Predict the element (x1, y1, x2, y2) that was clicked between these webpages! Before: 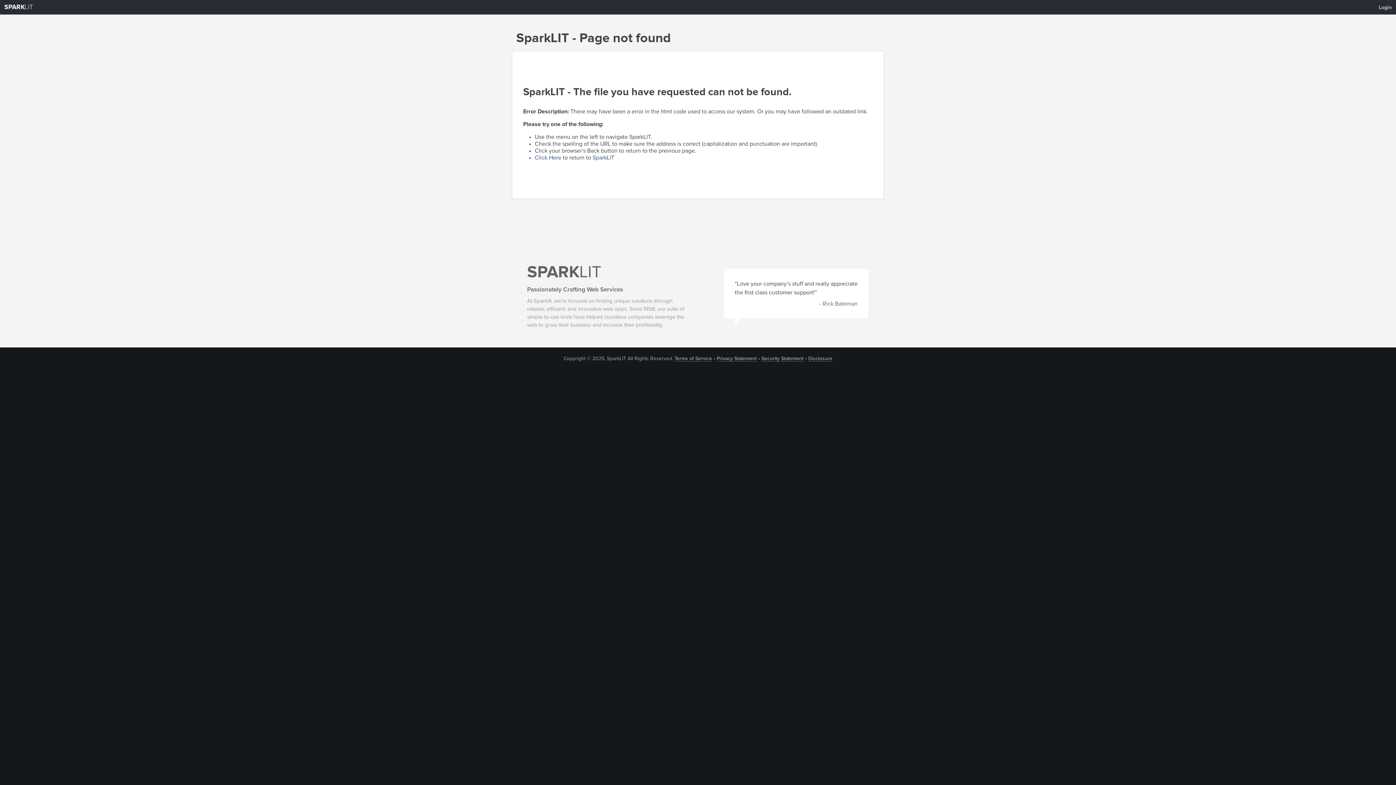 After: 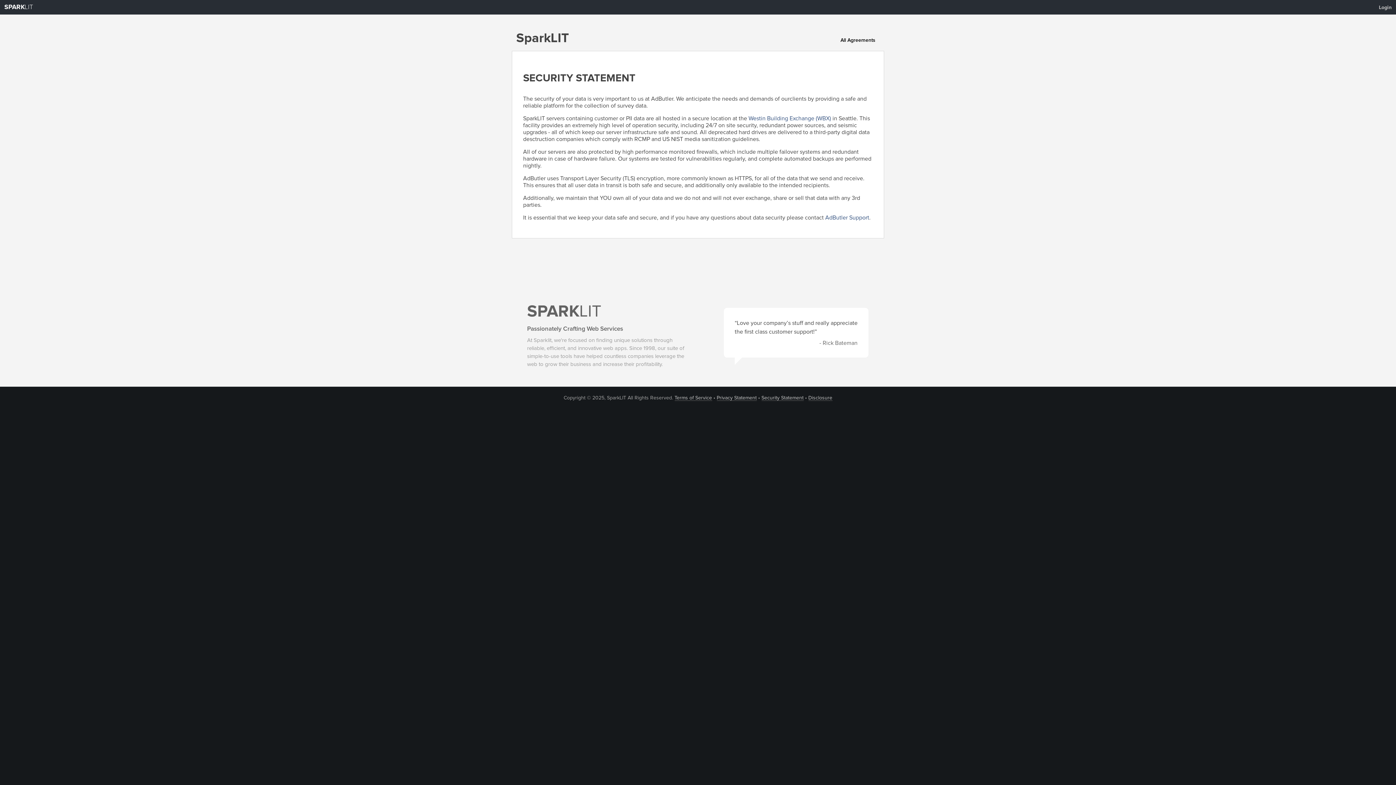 Action: label: Security Statement bbox: (761, 356, 803, 361)